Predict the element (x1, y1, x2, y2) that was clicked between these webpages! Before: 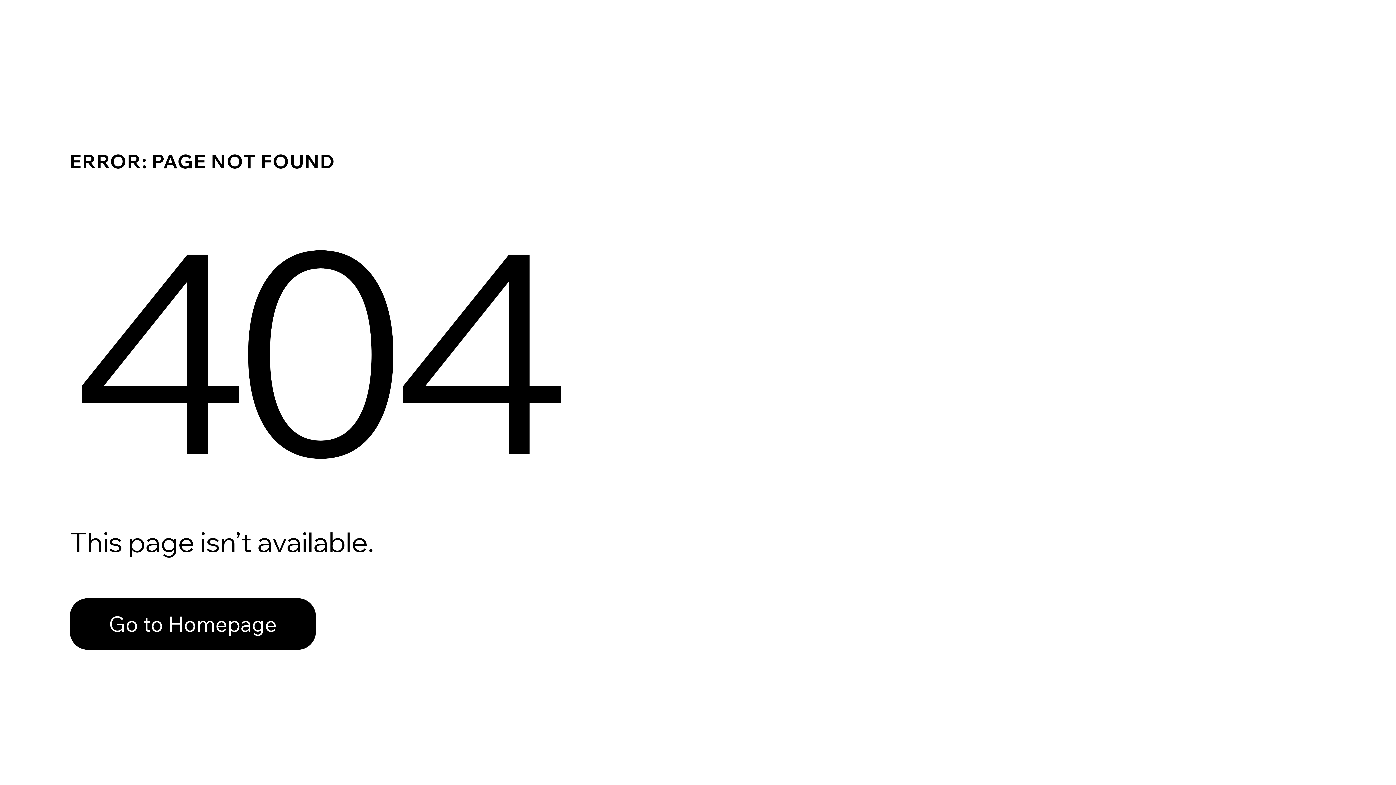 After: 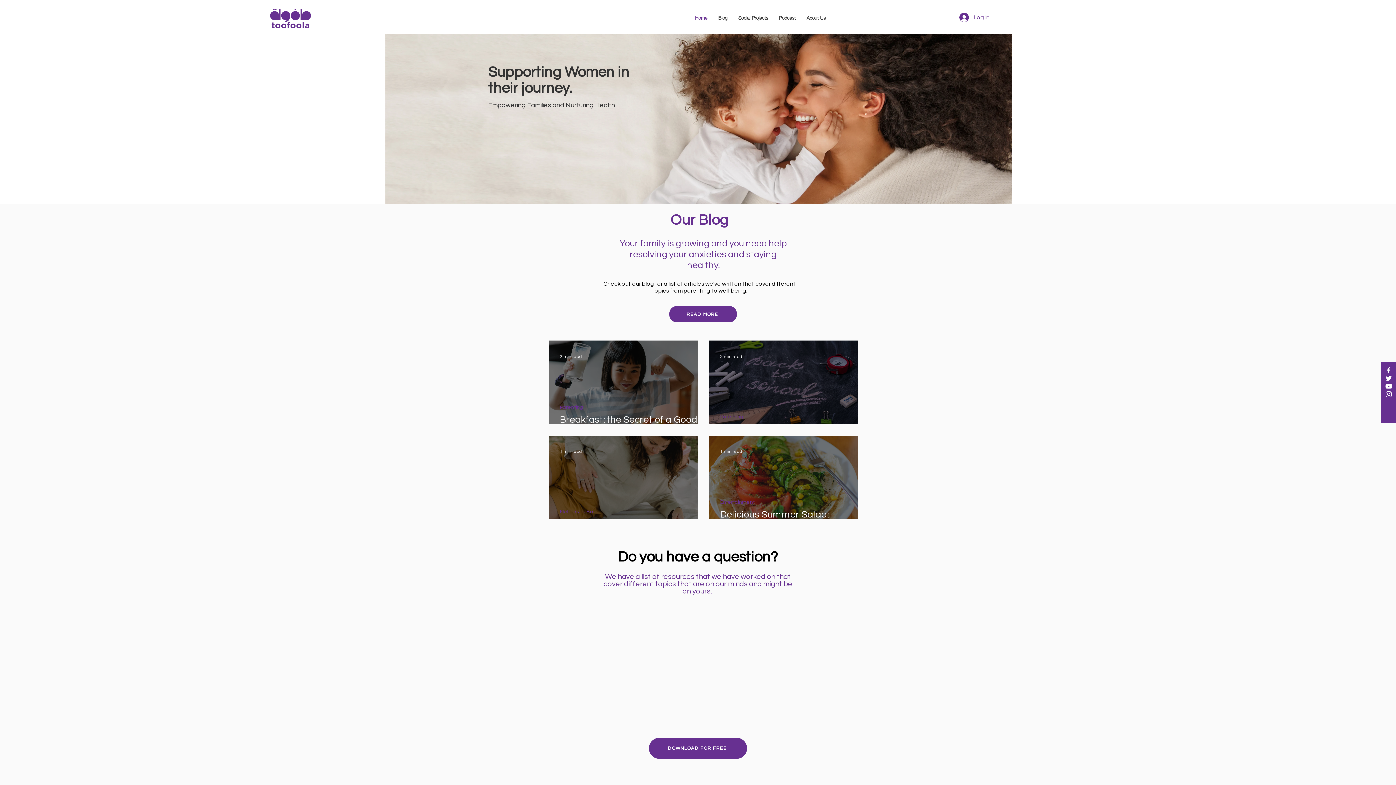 Action: label: Go to Homepage bbox: (69, 598, 316, 650)